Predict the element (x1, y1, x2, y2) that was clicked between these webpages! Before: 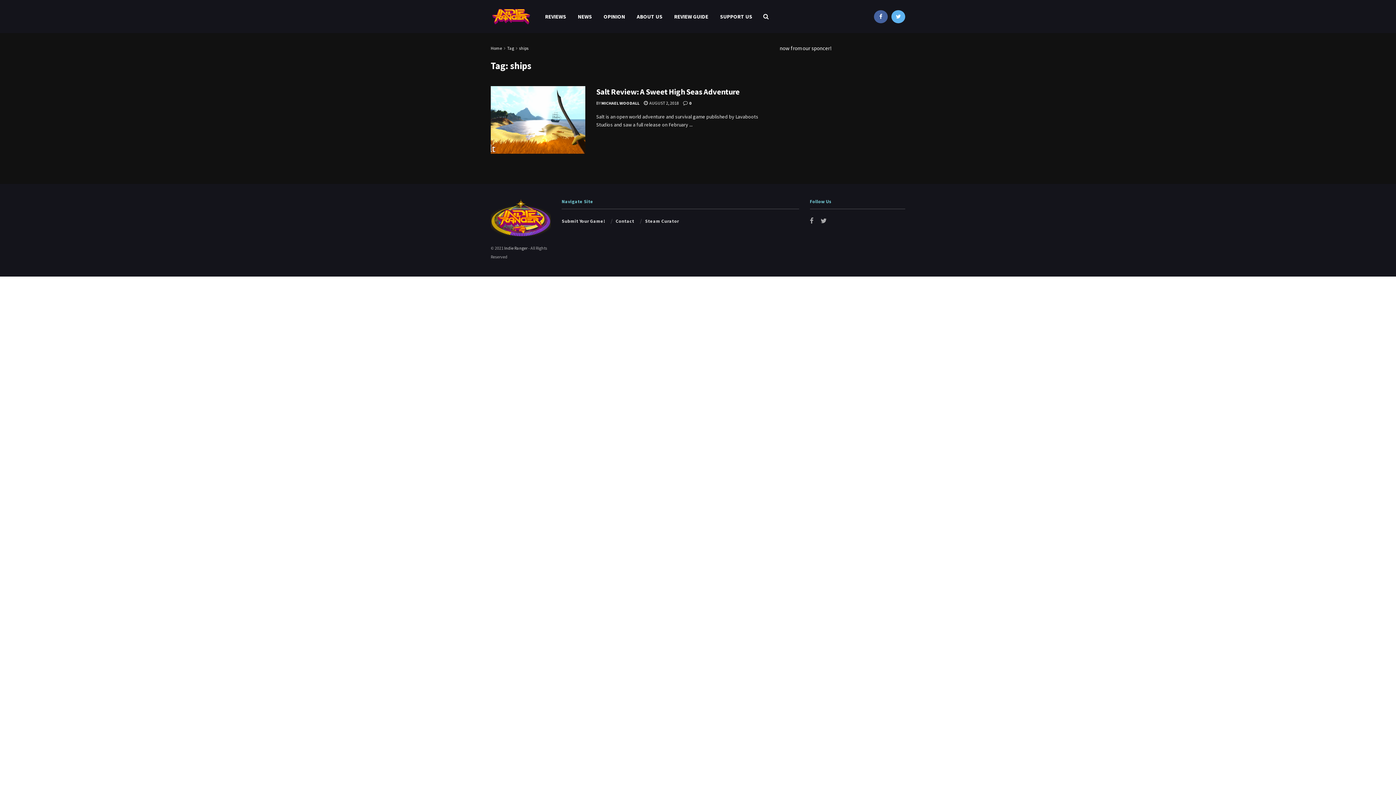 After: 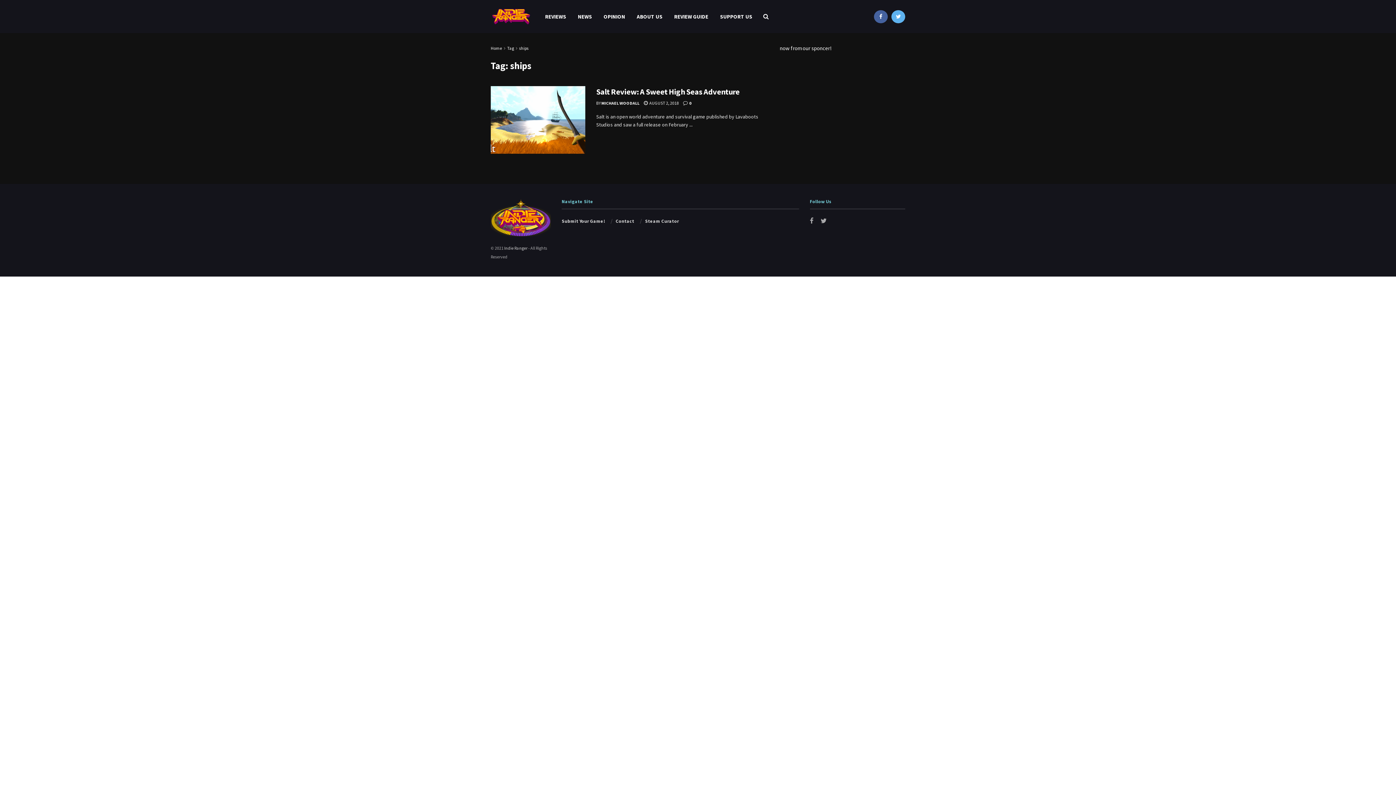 Action: label: Tag bbox: (507, 45, 514, 50)